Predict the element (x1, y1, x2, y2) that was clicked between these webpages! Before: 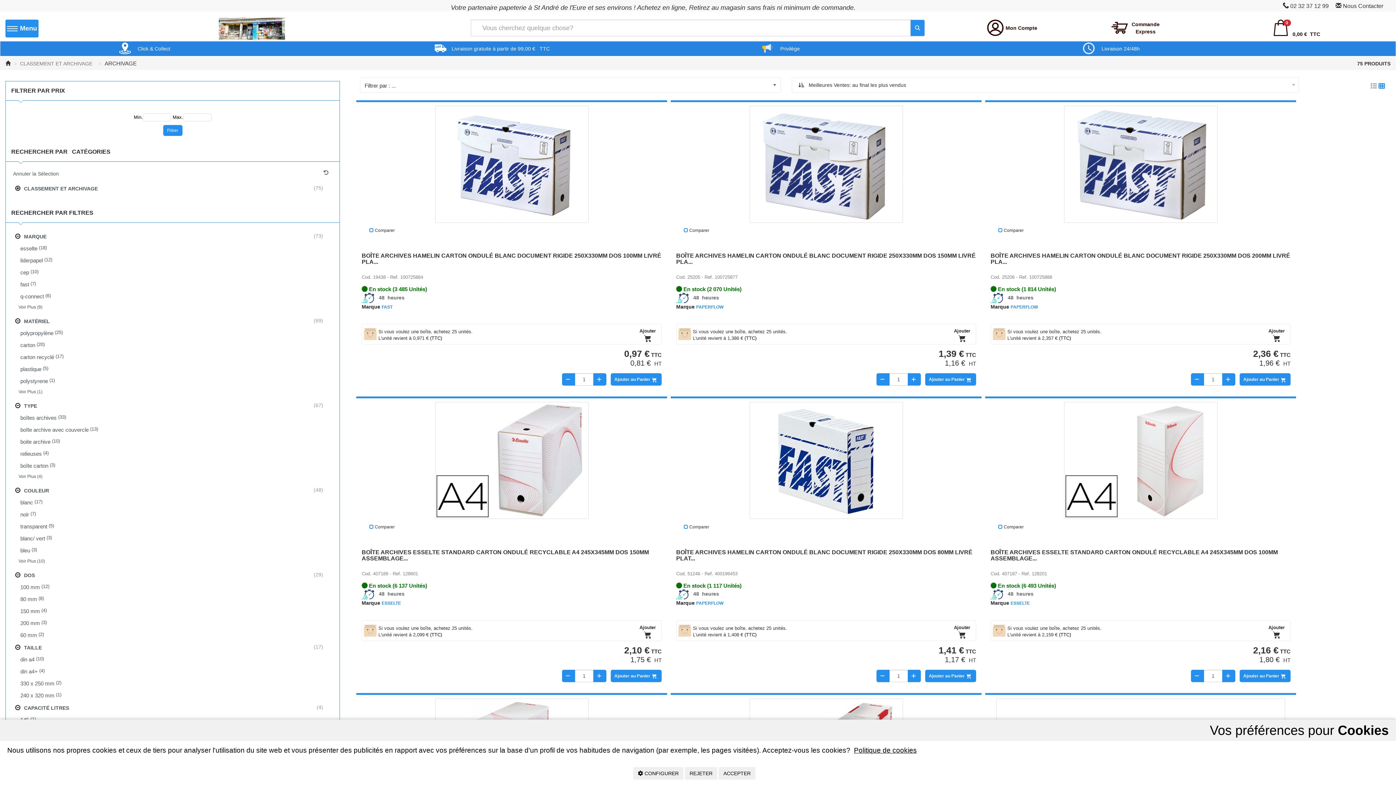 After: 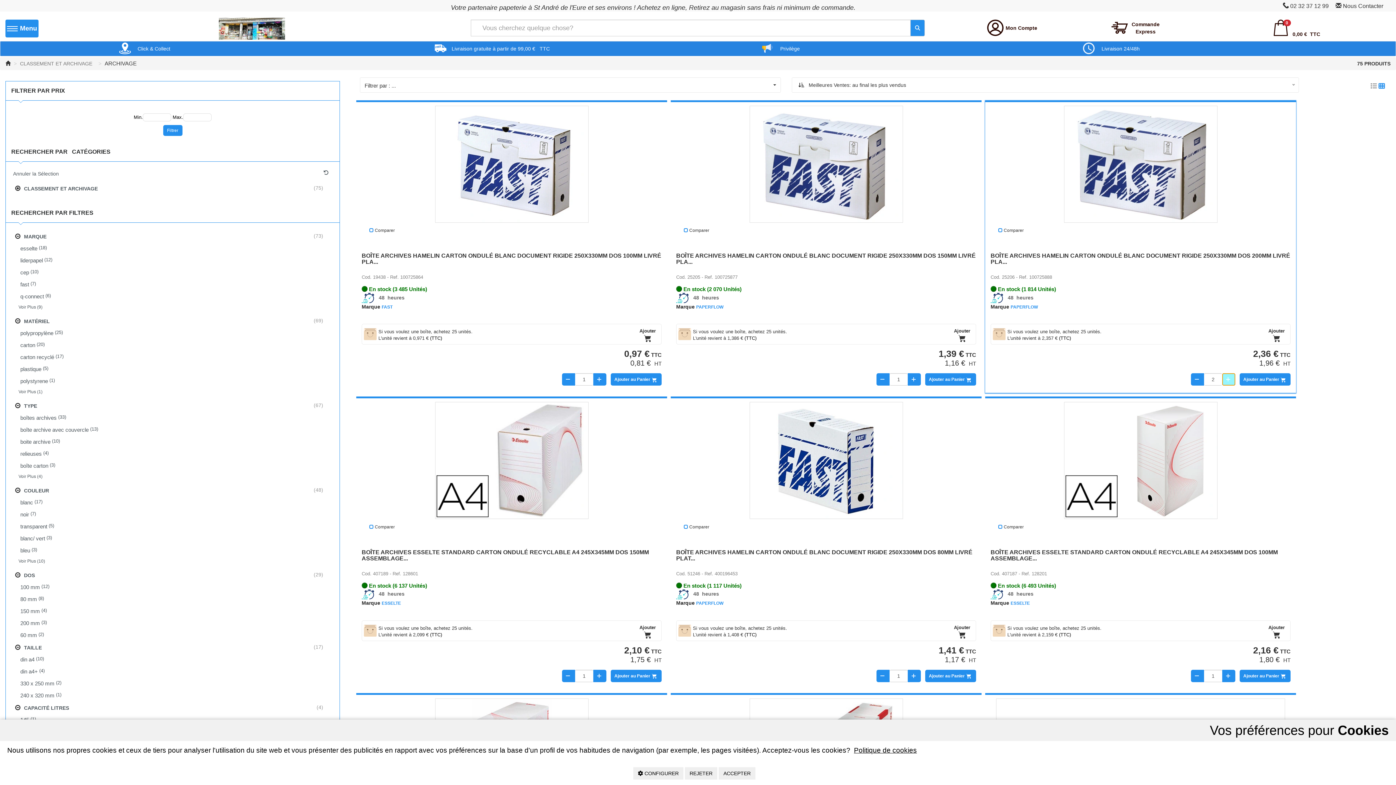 Action: bbox: (1222, 373, 1235, 385)